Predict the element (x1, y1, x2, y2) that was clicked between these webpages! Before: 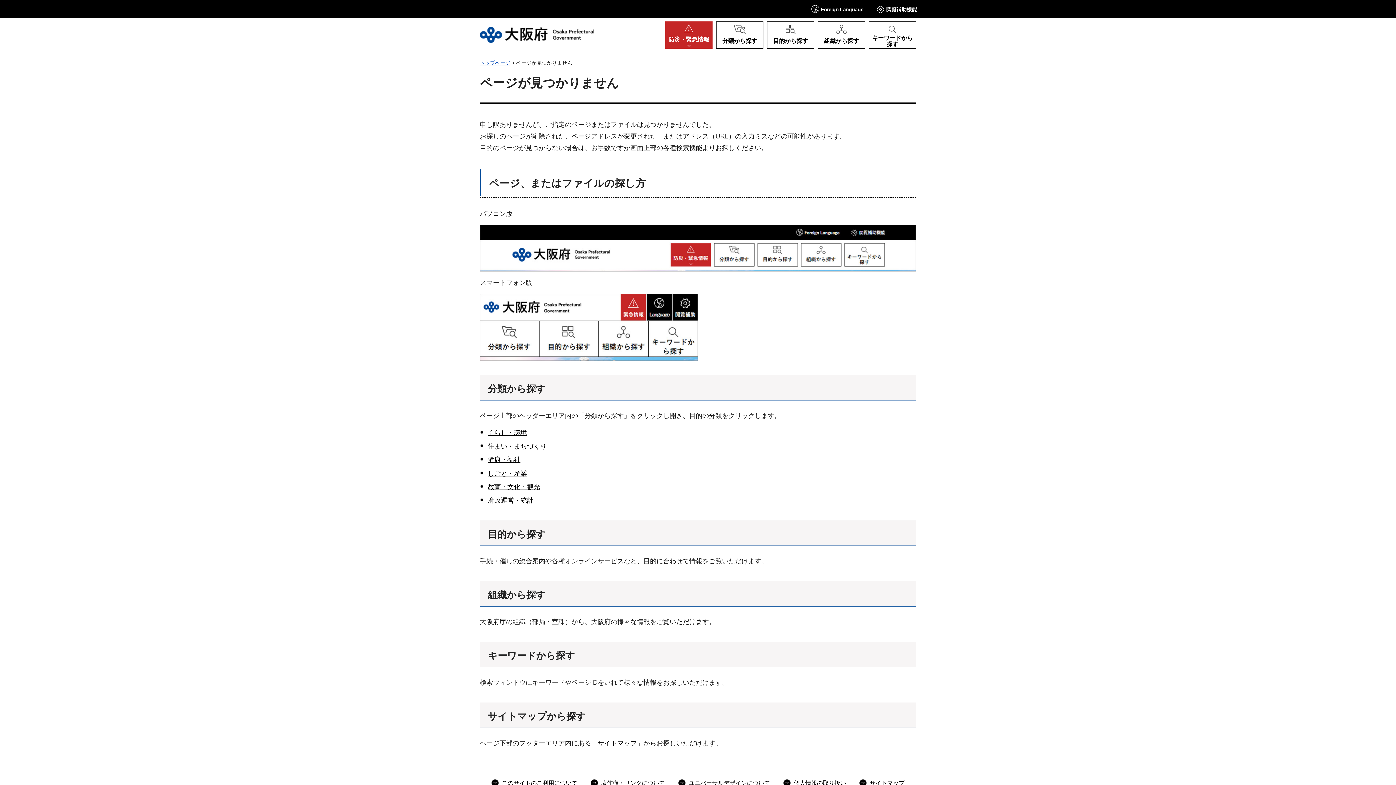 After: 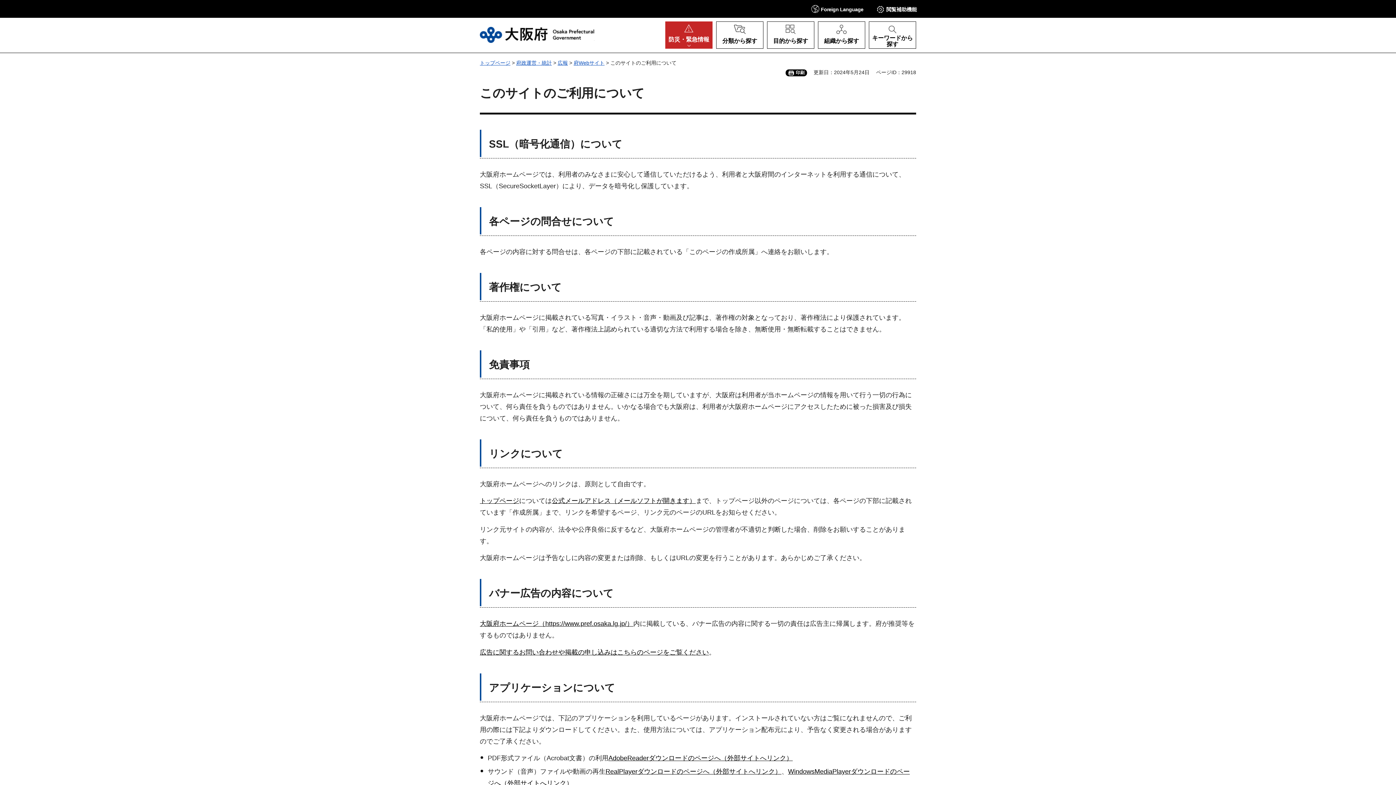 Action: bbox: (491, 778, 577, 788) label: このサイトのご利用について